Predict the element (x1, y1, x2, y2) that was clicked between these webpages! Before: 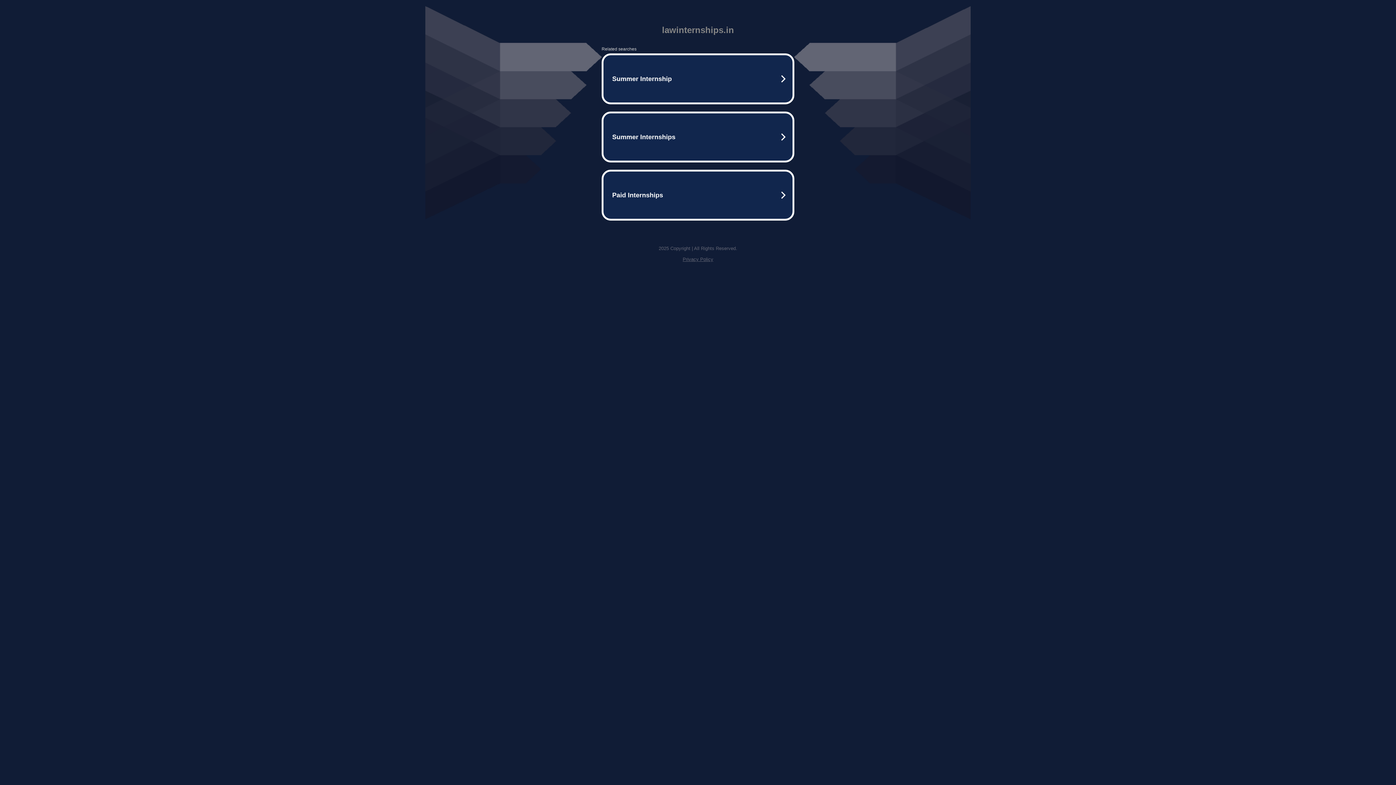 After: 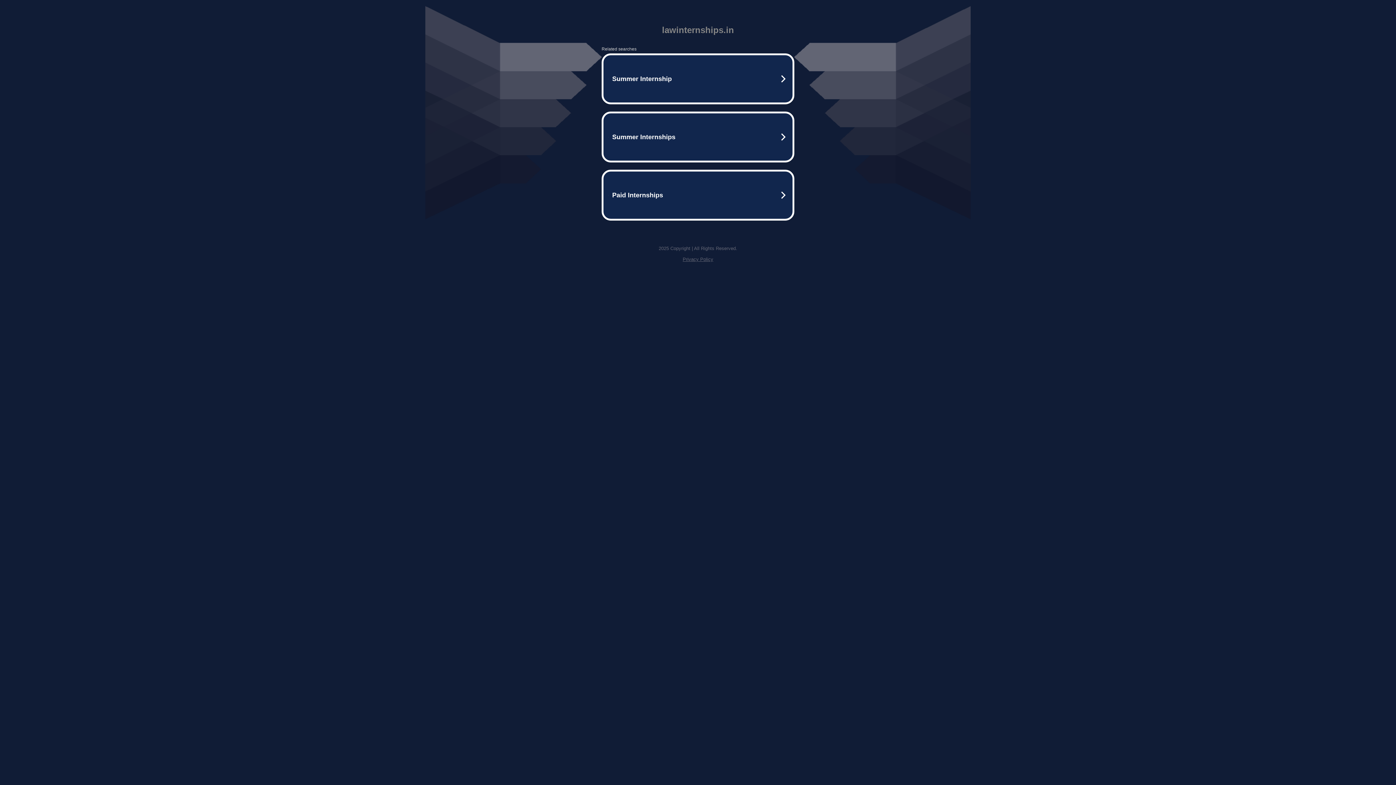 Action: label: Privacy Policy bbox: (682, 256, 713, 262)